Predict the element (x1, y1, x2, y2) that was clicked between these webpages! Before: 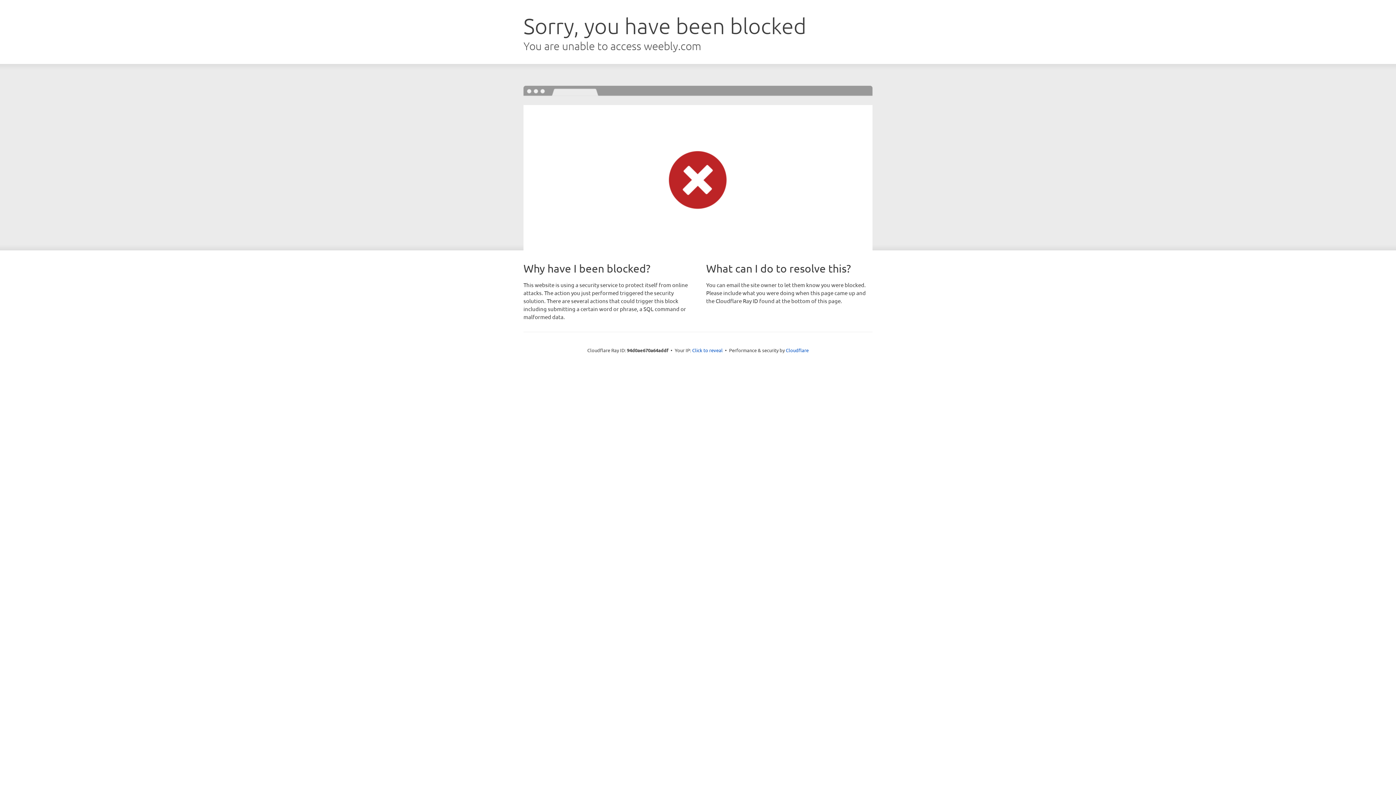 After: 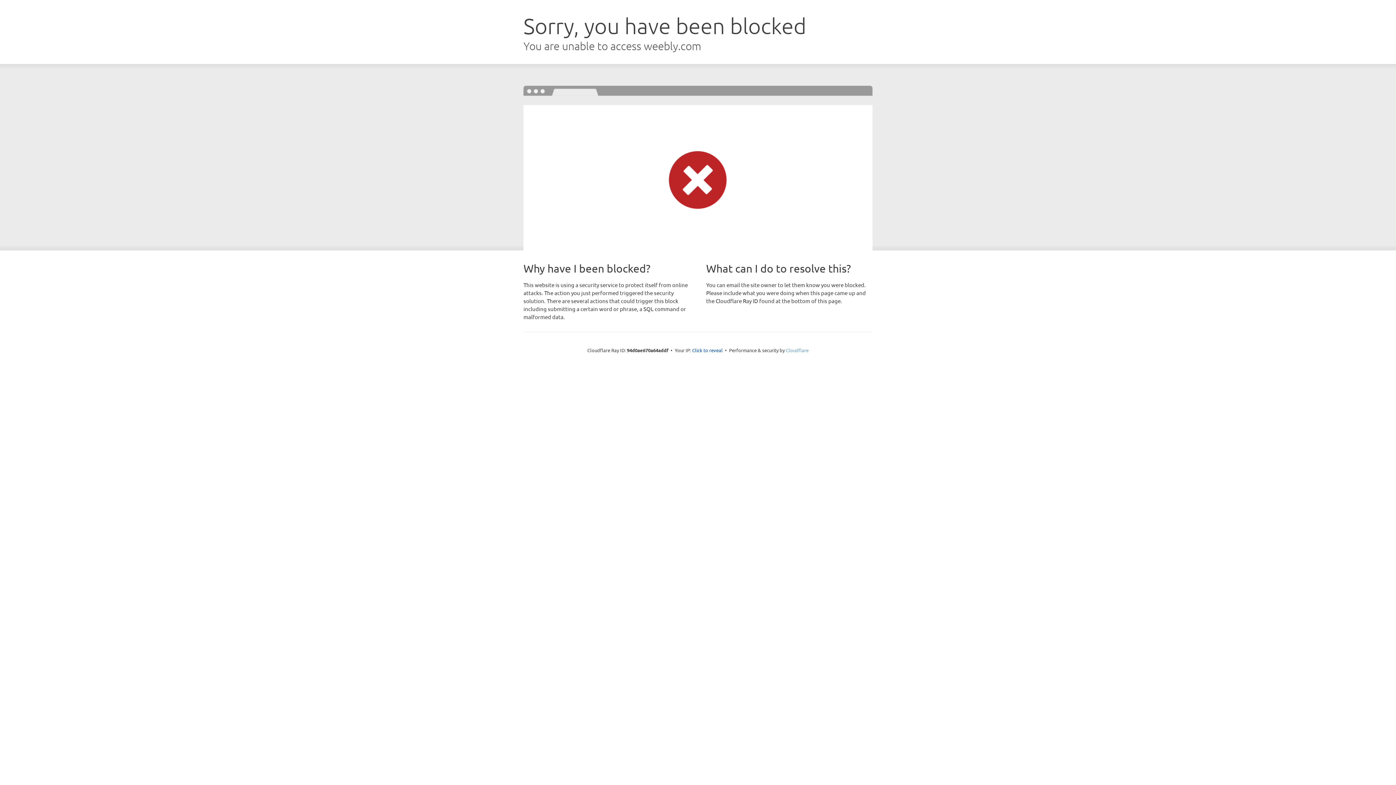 Action: label: Cloudflare bbox: (786, 347, 808, 353)